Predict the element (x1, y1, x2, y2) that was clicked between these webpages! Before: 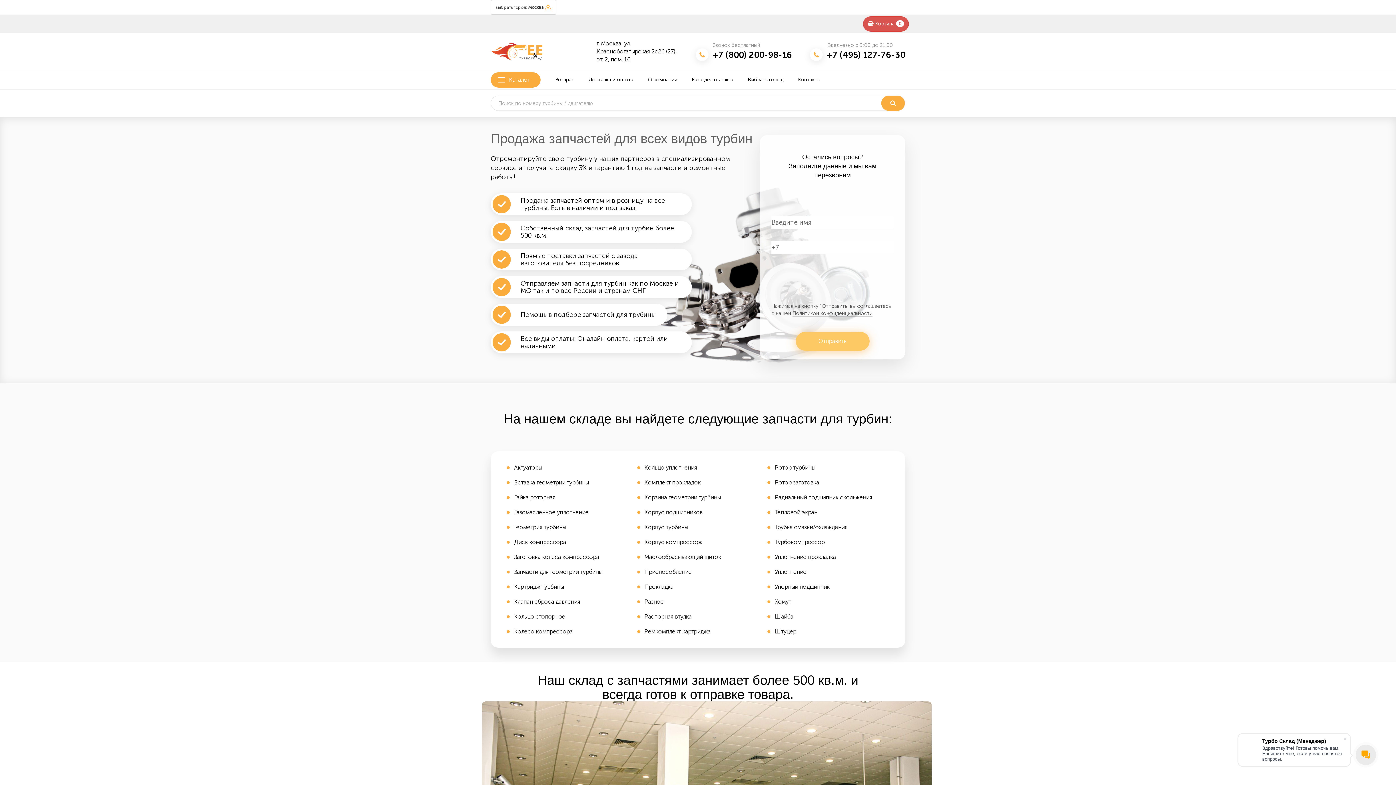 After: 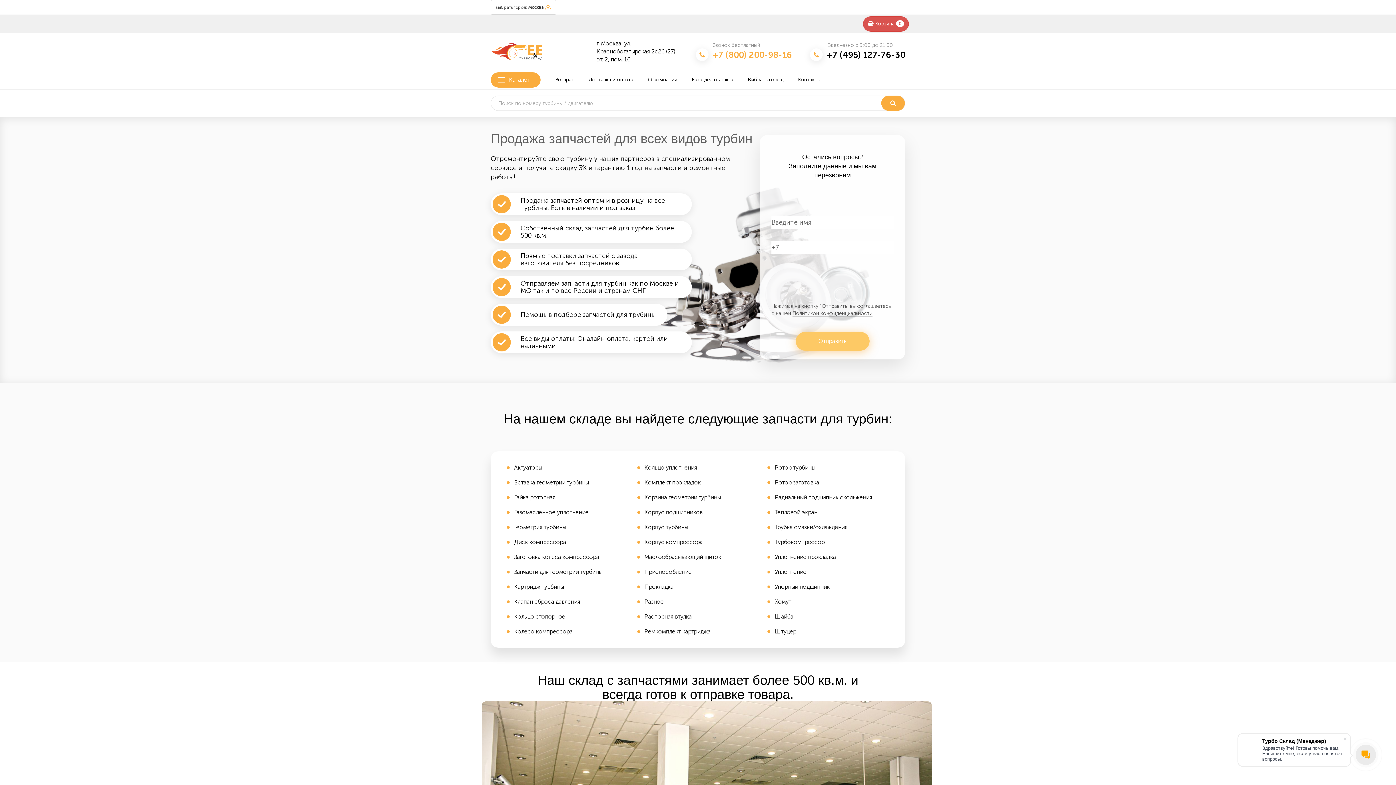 Action: bbox: (696, 48, 792, 61) label: +7 (800) 200-98-16